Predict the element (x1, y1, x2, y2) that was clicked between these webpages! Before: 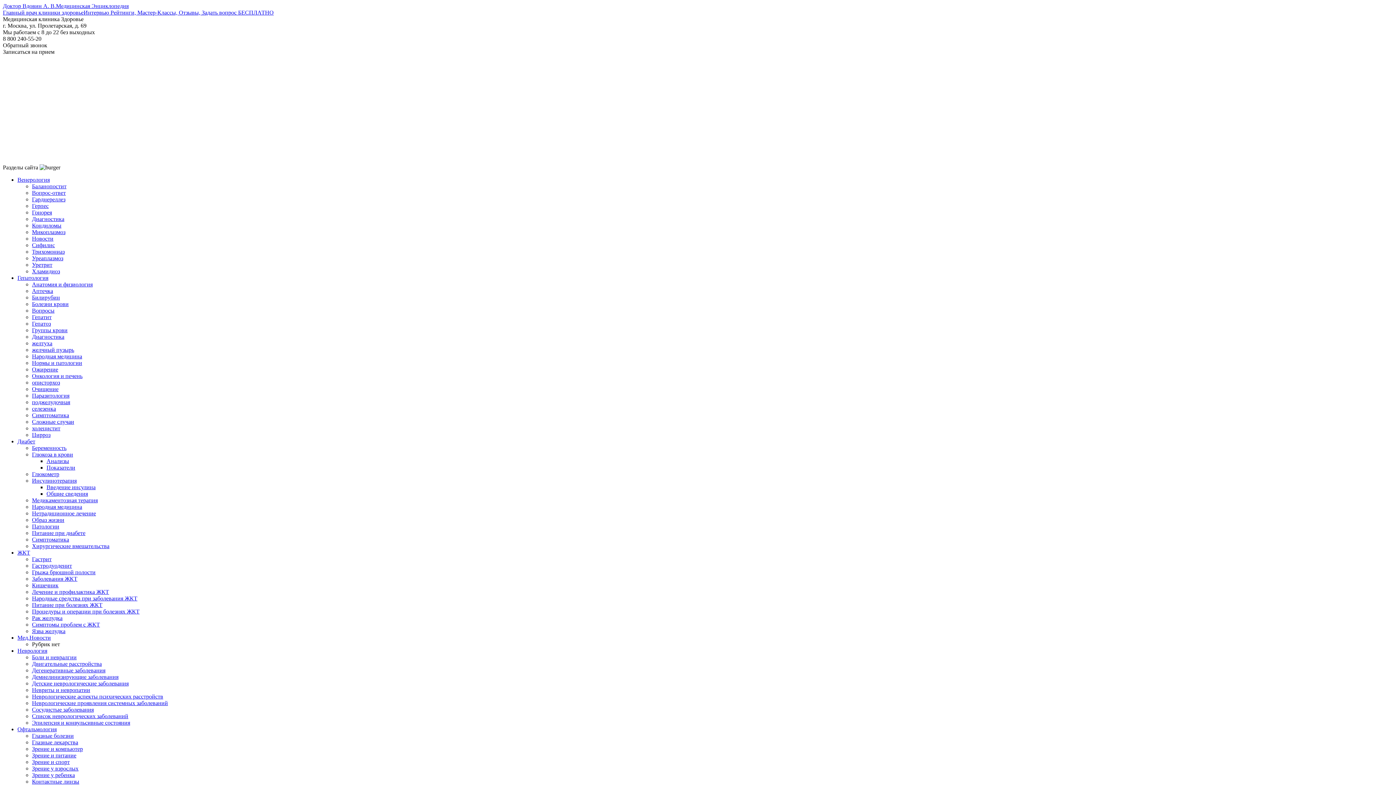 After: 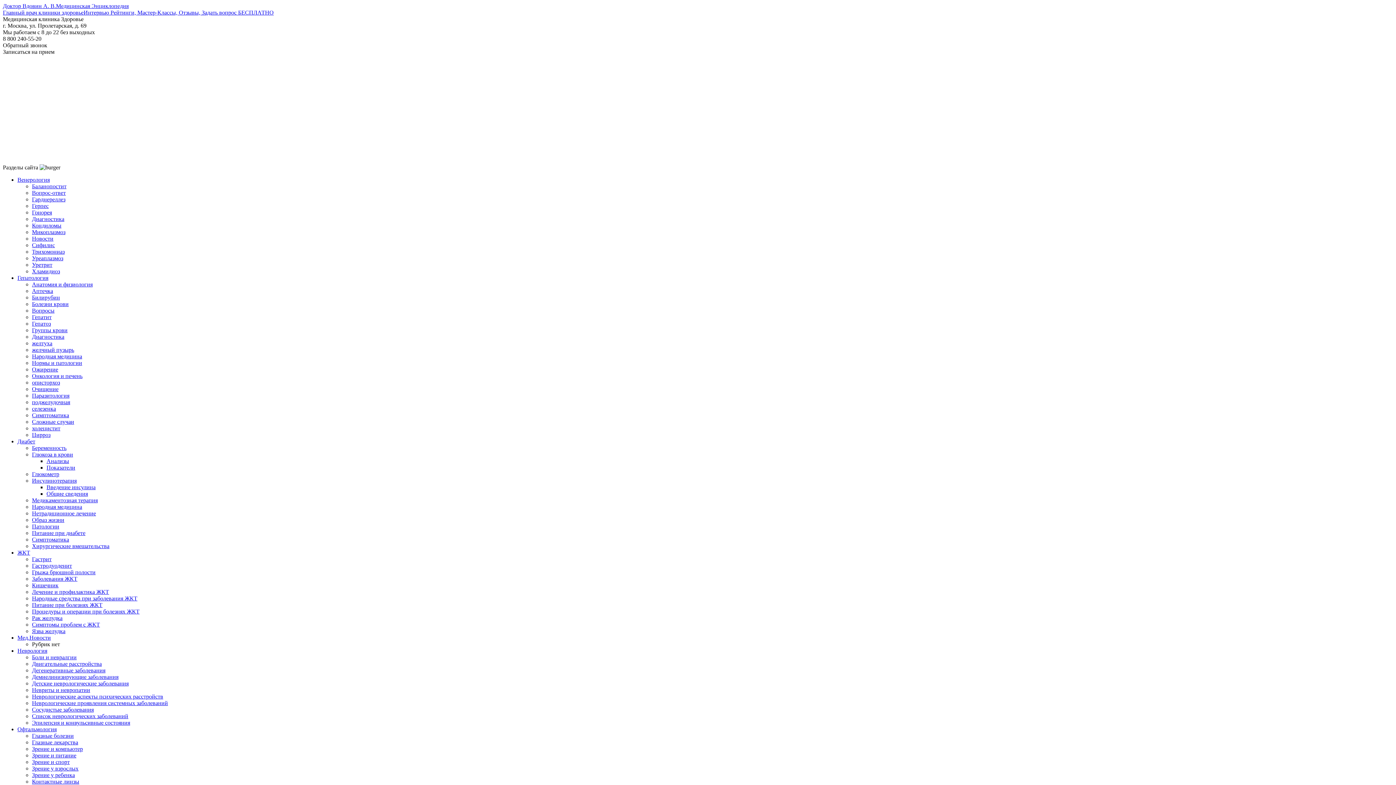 Action: bbox: (17, 549, 30, 556) label: ЖКТ